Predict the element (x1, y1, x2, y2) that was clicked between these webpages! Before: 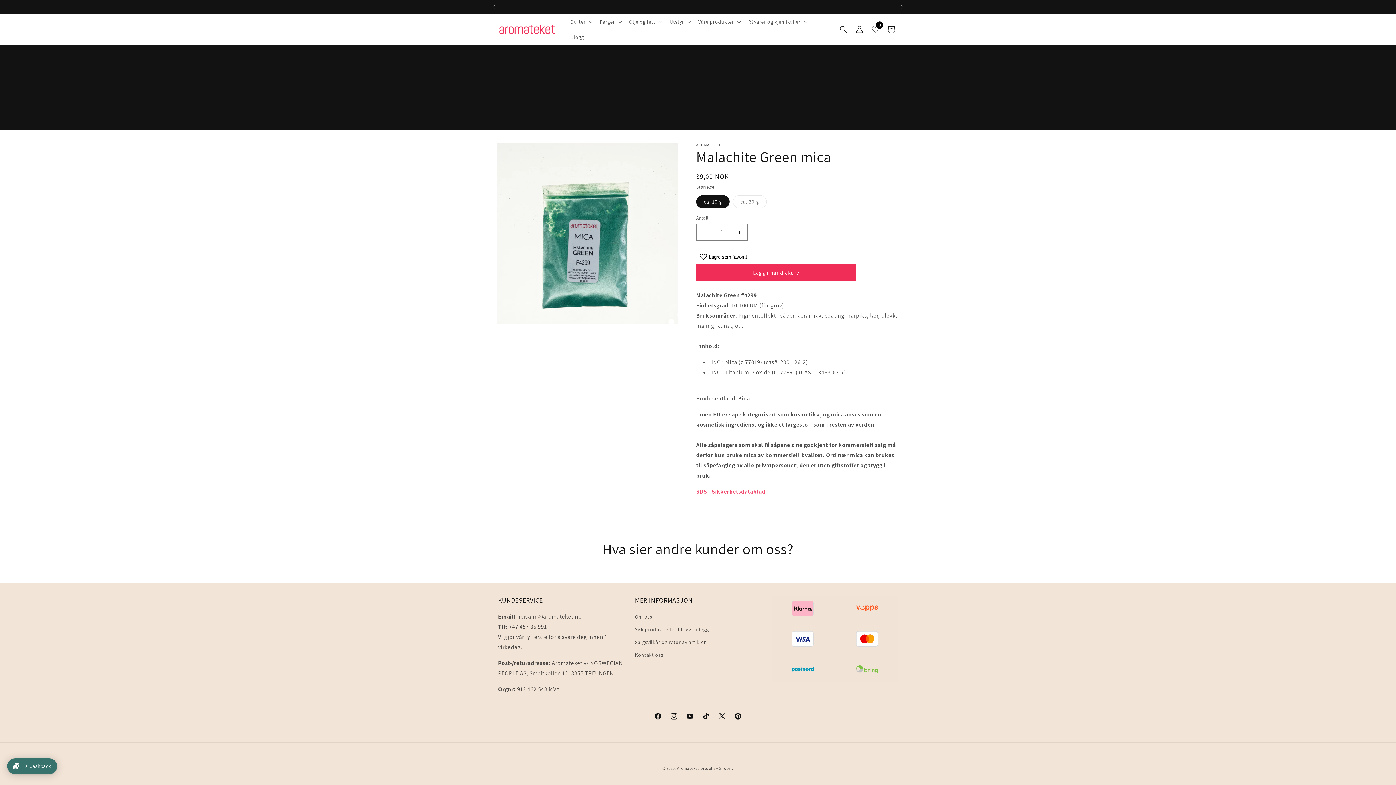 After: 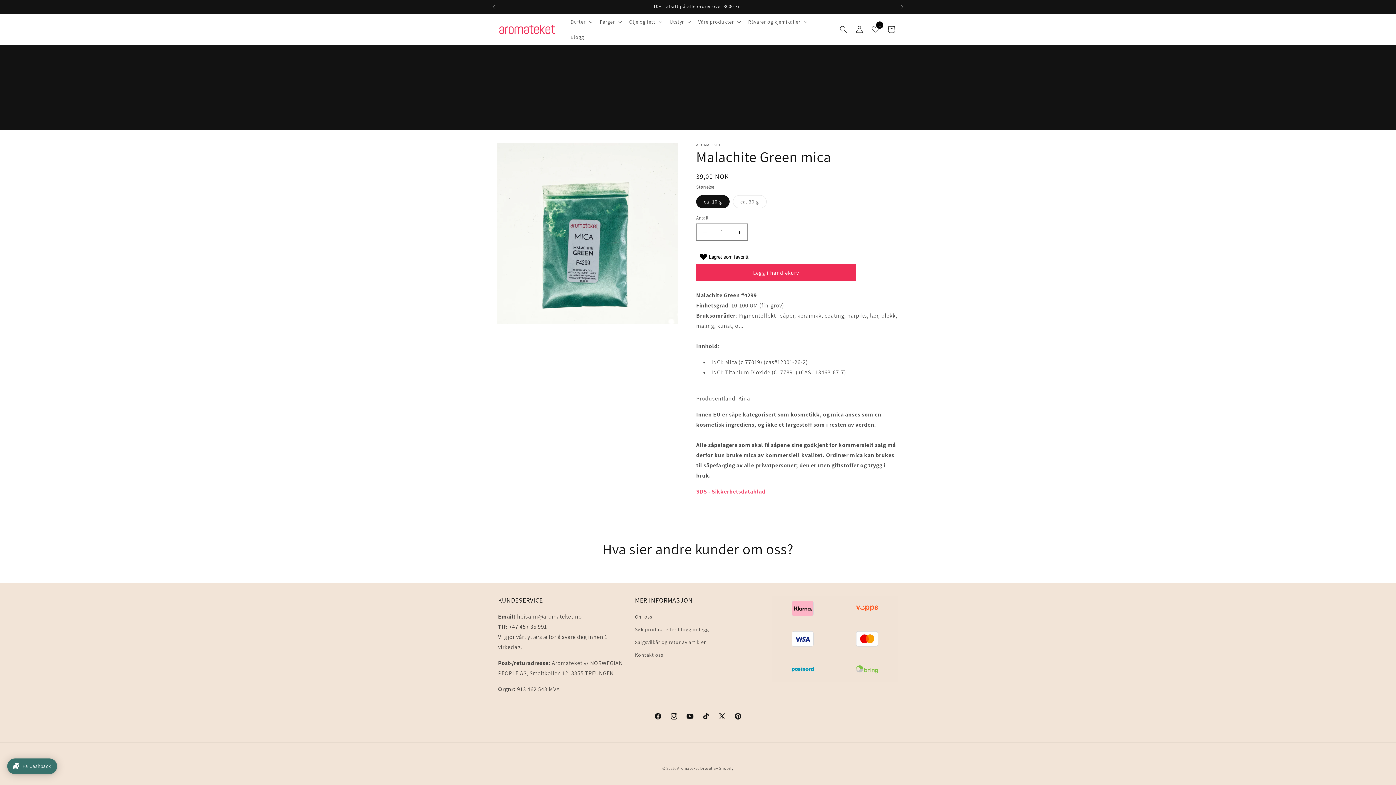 Action: bbox: (696, 249, 750, 264) label: Lagre som favoritt